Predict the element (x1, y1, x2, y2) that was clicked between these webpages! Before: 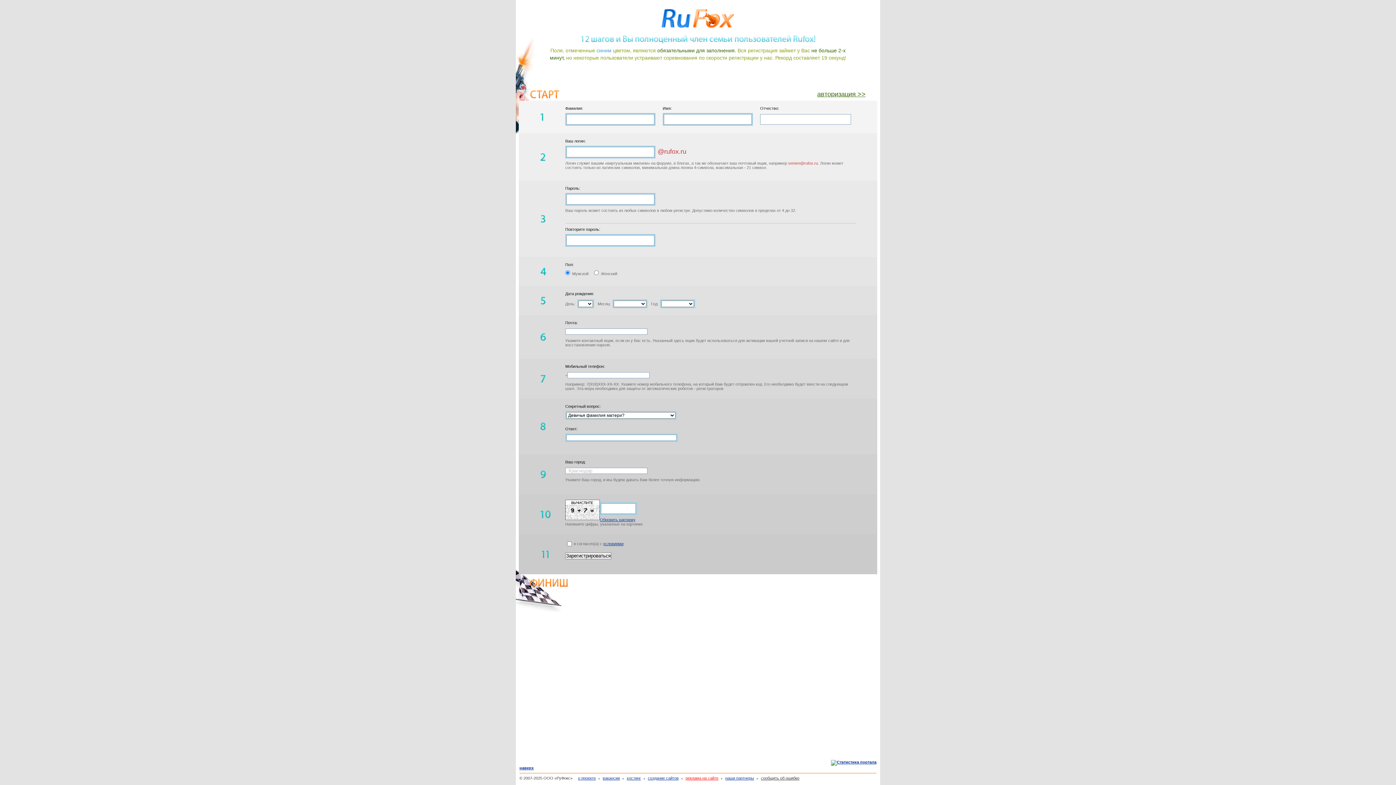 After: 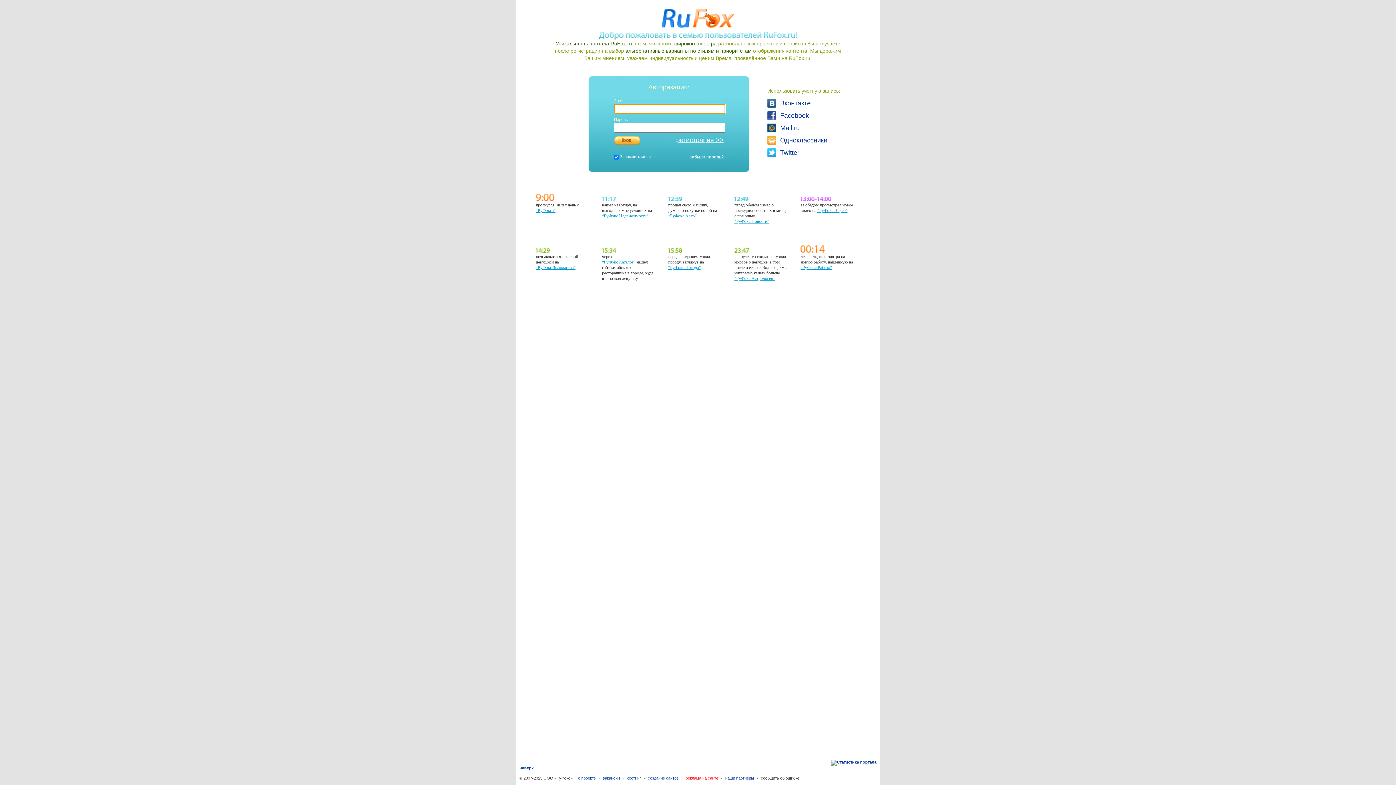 Action: bbox: (817, 90, 865, 98) label: авторизация >>